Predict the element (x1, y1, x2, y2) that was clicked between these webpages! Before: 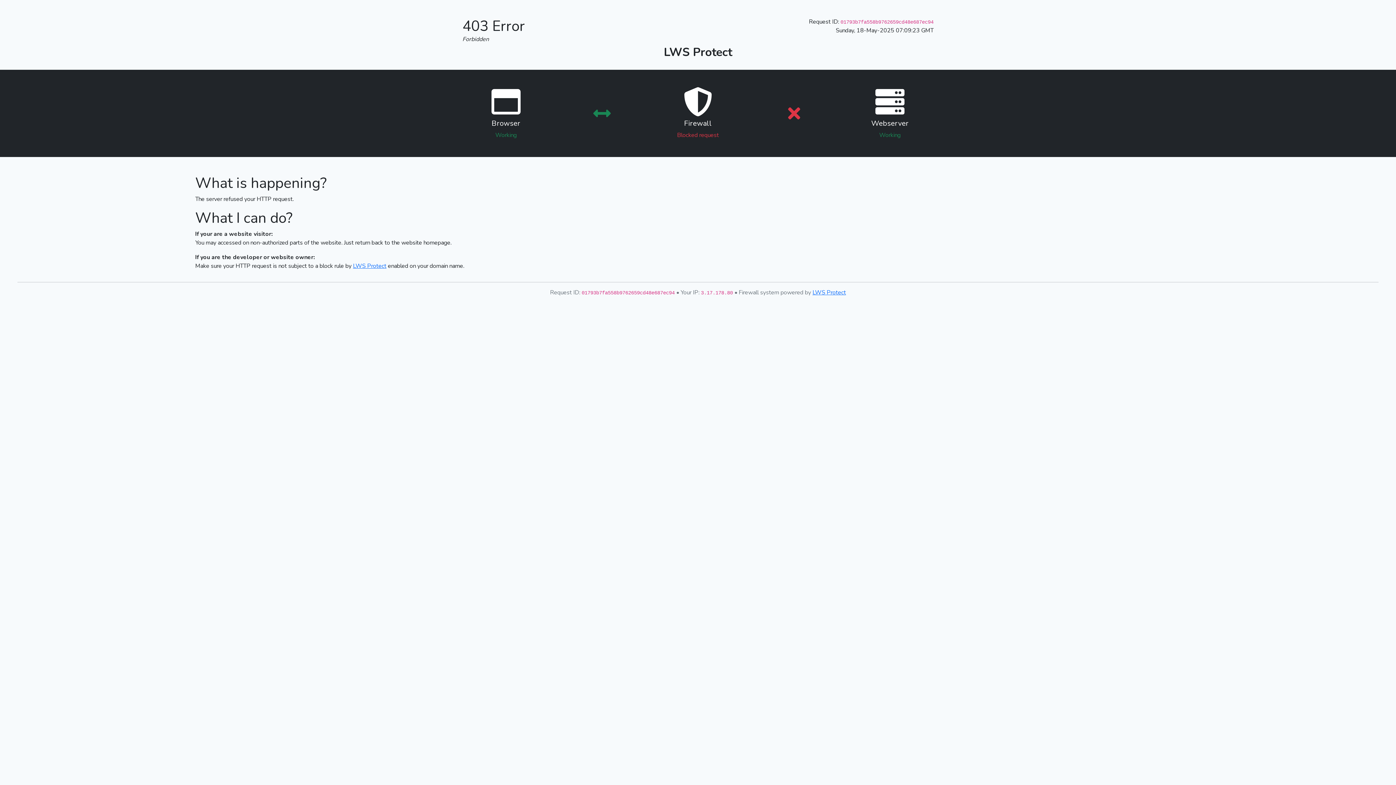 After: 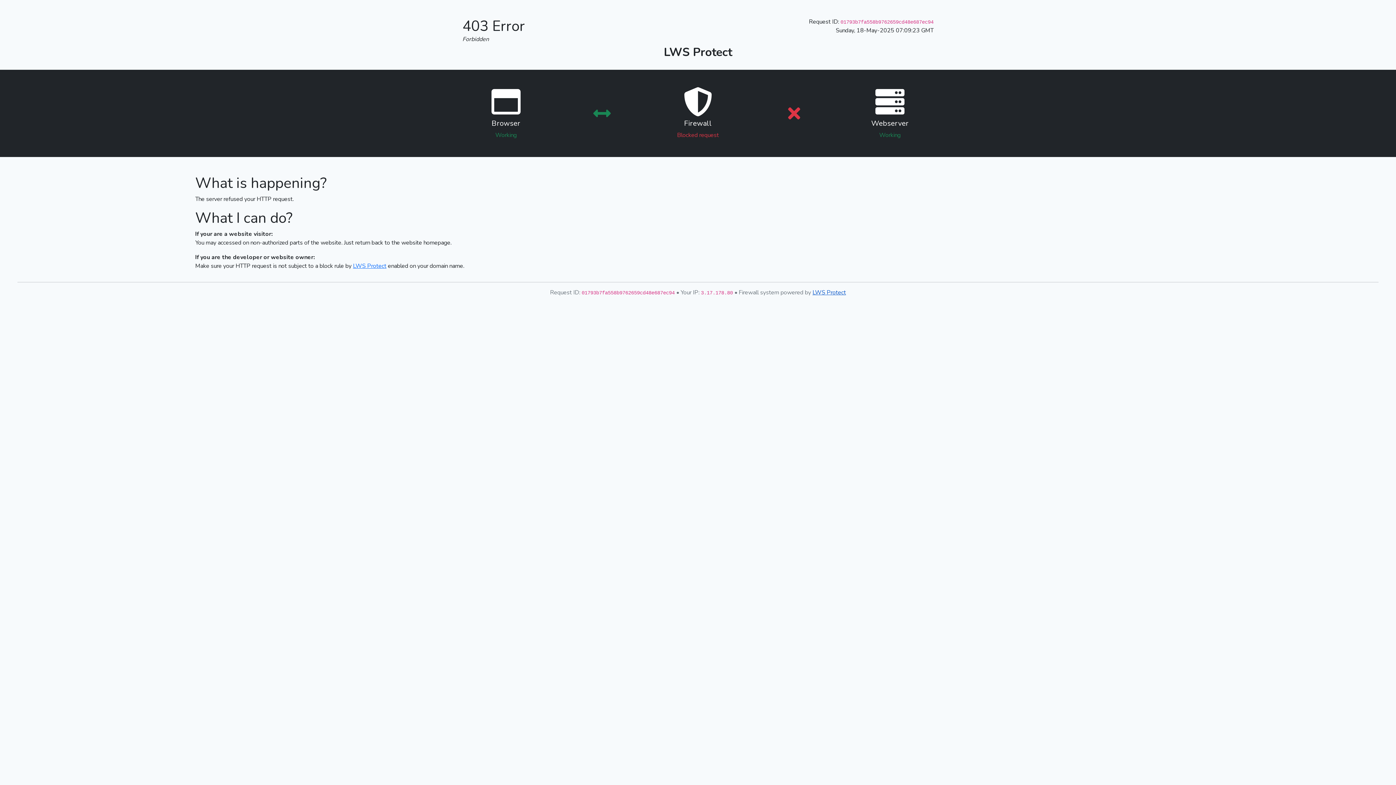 Action: bbox: (812, 288, 846, 296) label: LWS Protect